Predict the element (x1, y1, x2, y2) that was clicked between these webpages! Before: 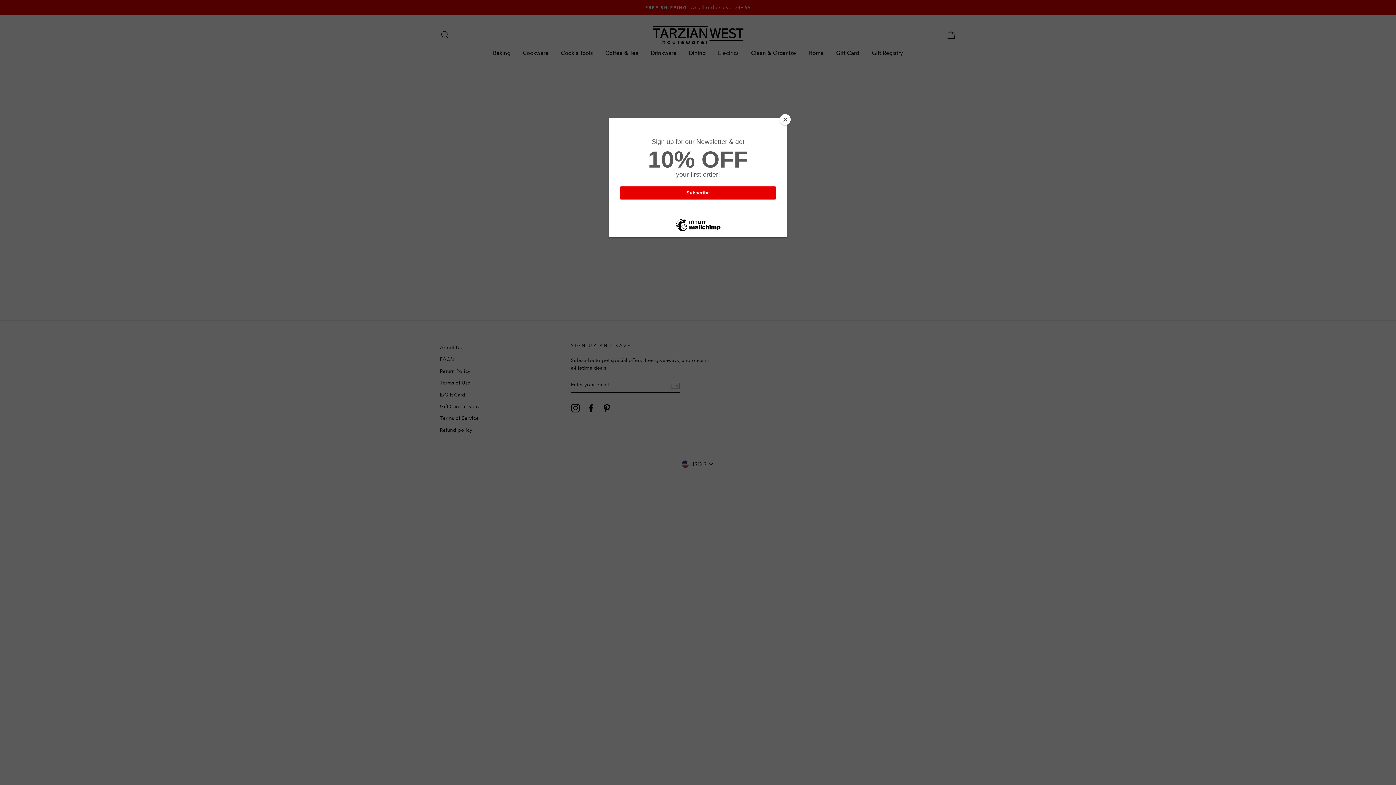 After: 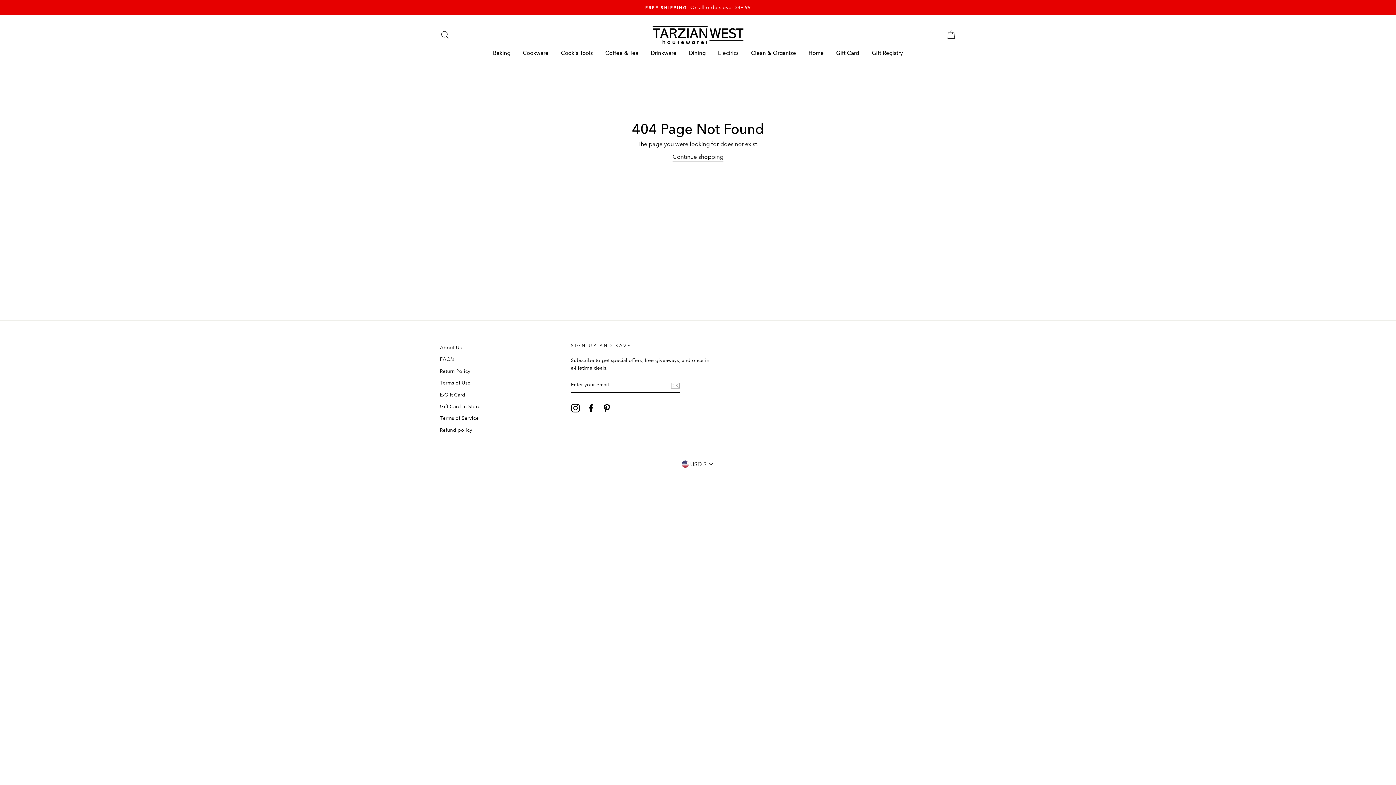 Action: label: Close bbox: (780, 114, 790, 125)